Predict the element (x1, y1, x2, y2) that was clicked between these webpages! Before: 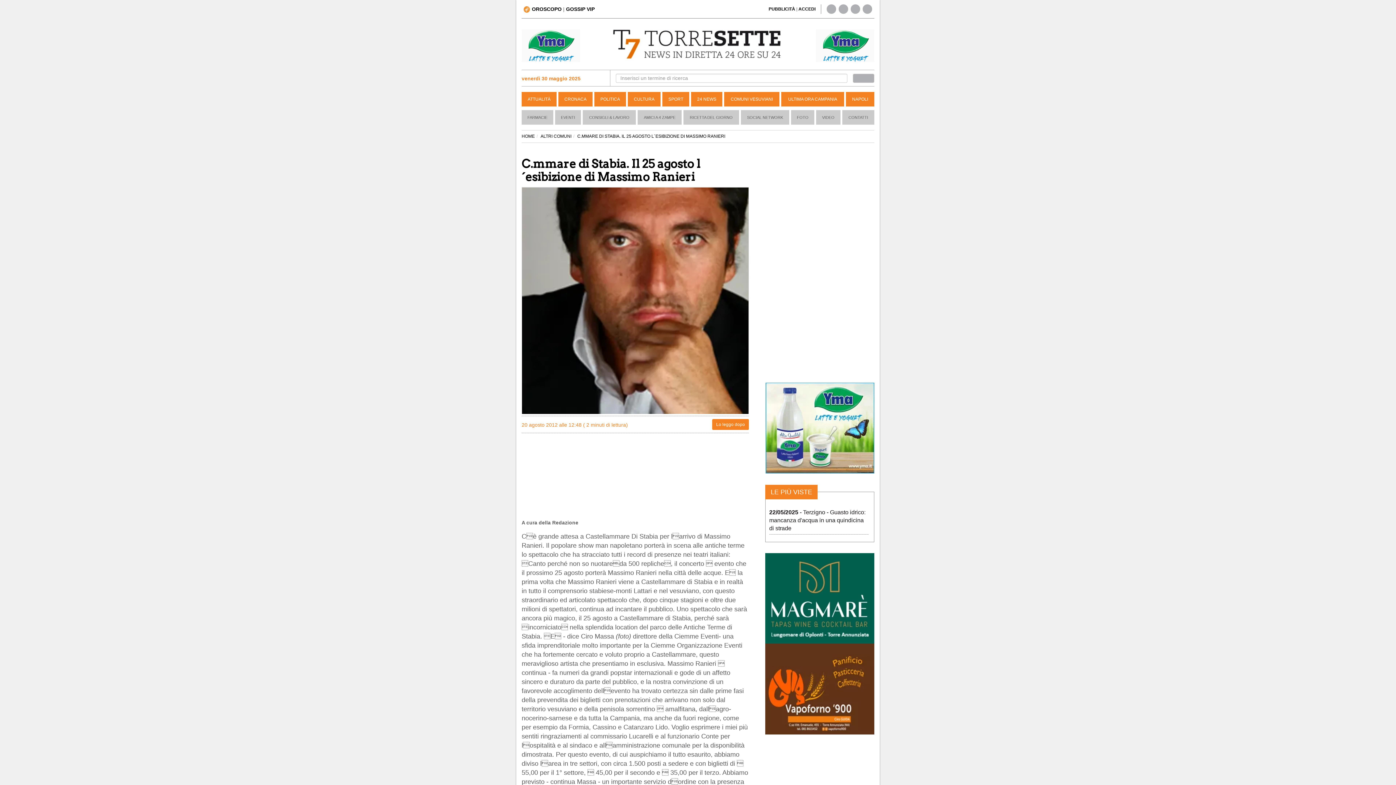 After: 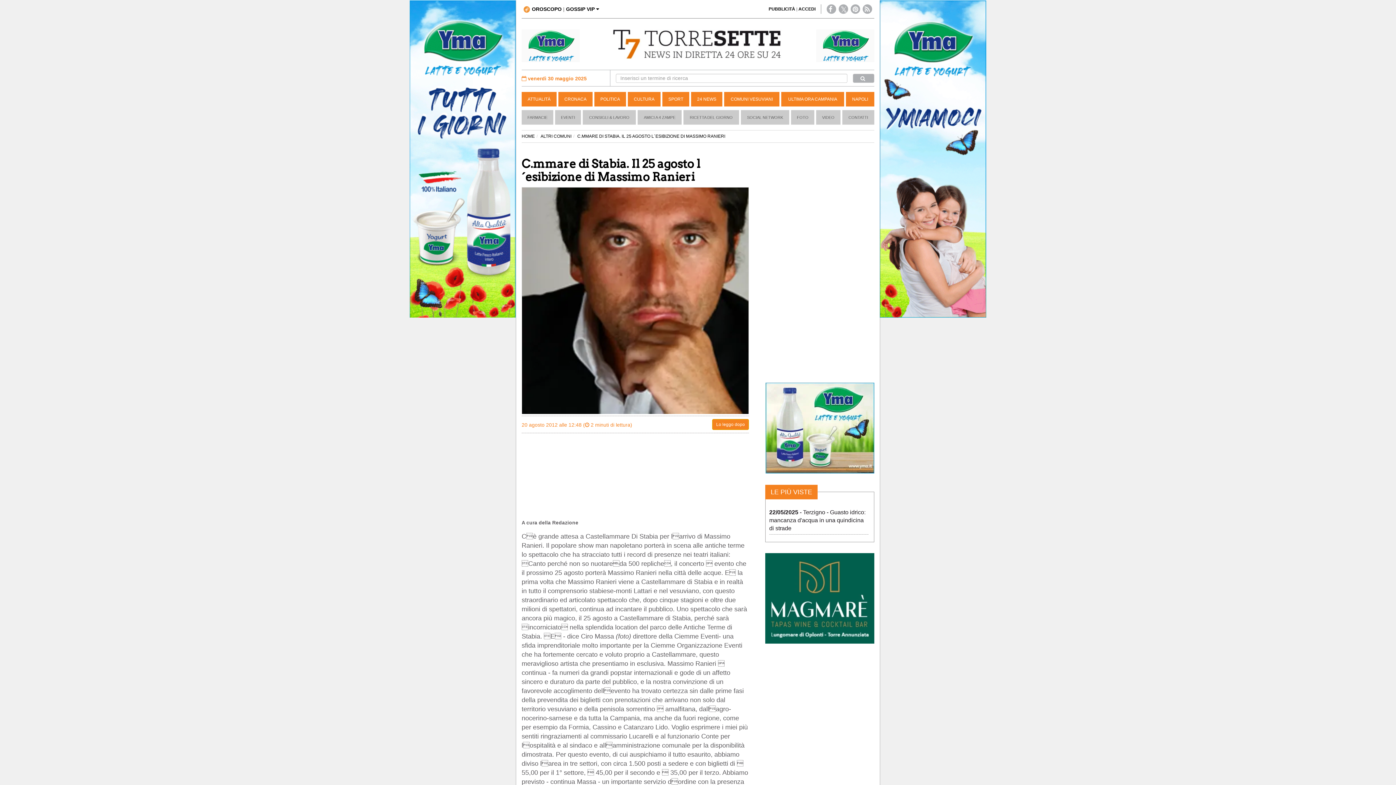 Action: label: Lo leggo dopo bbox: (712, 419, 749, 430)